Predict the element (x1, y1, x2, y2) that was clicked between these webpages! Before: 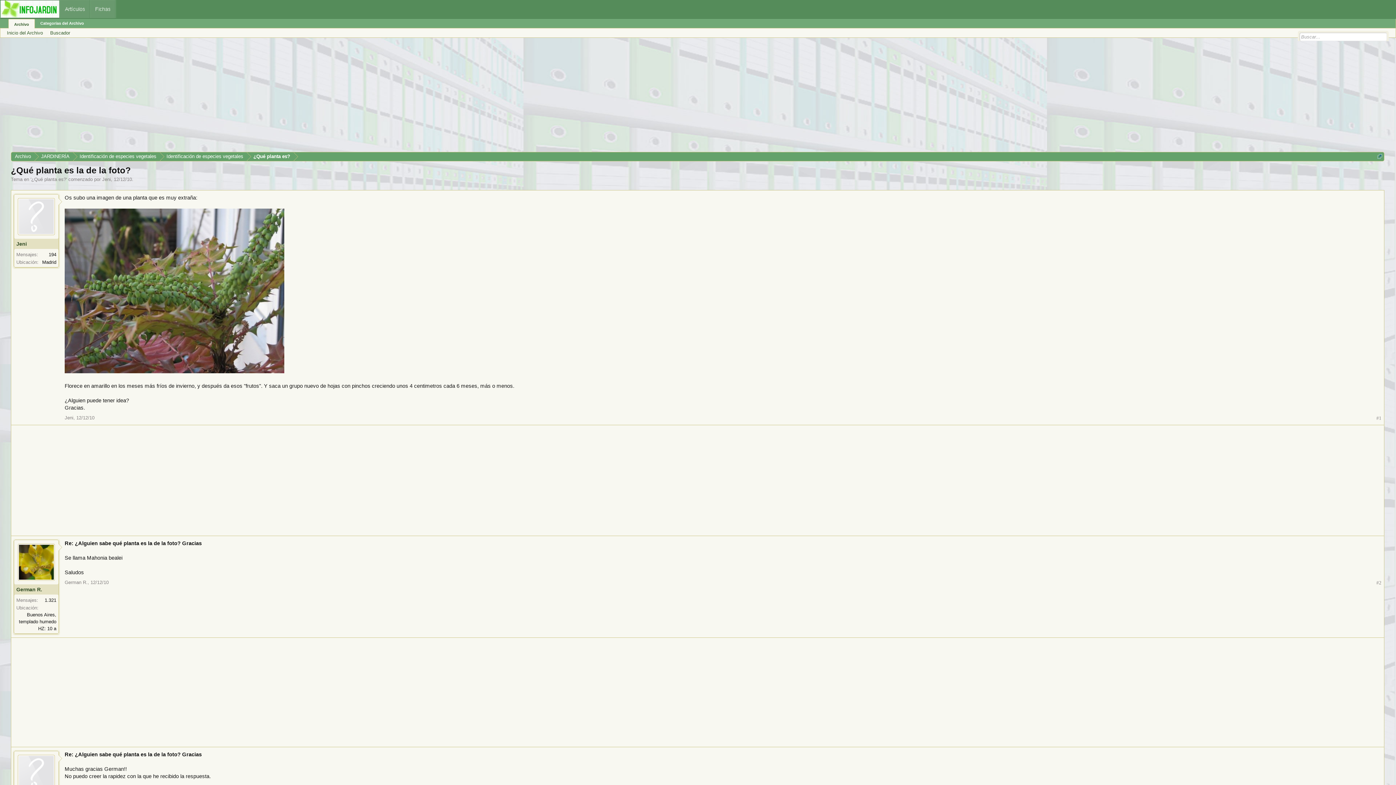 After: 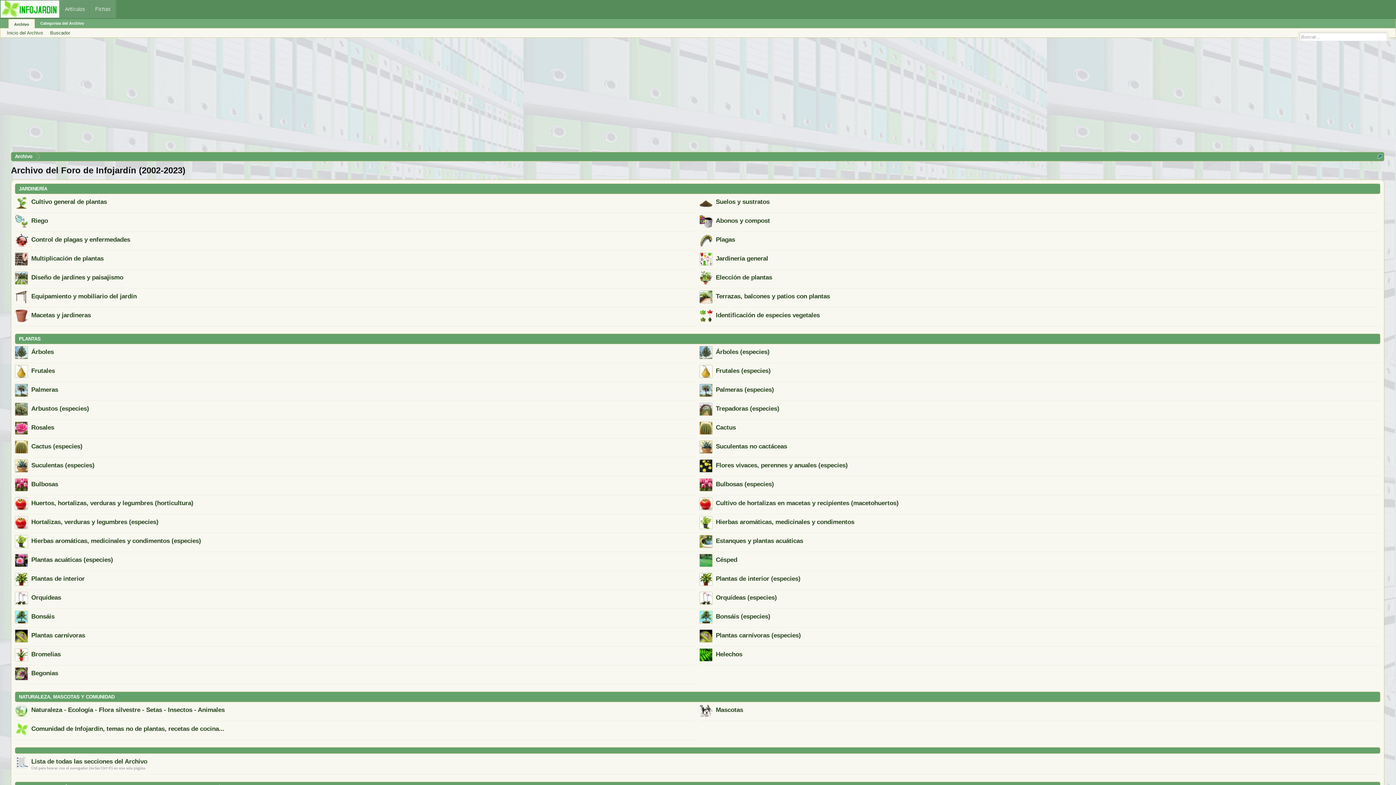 Action: label: Inicio del Archivo bbox: (3, 29, 46, 36)